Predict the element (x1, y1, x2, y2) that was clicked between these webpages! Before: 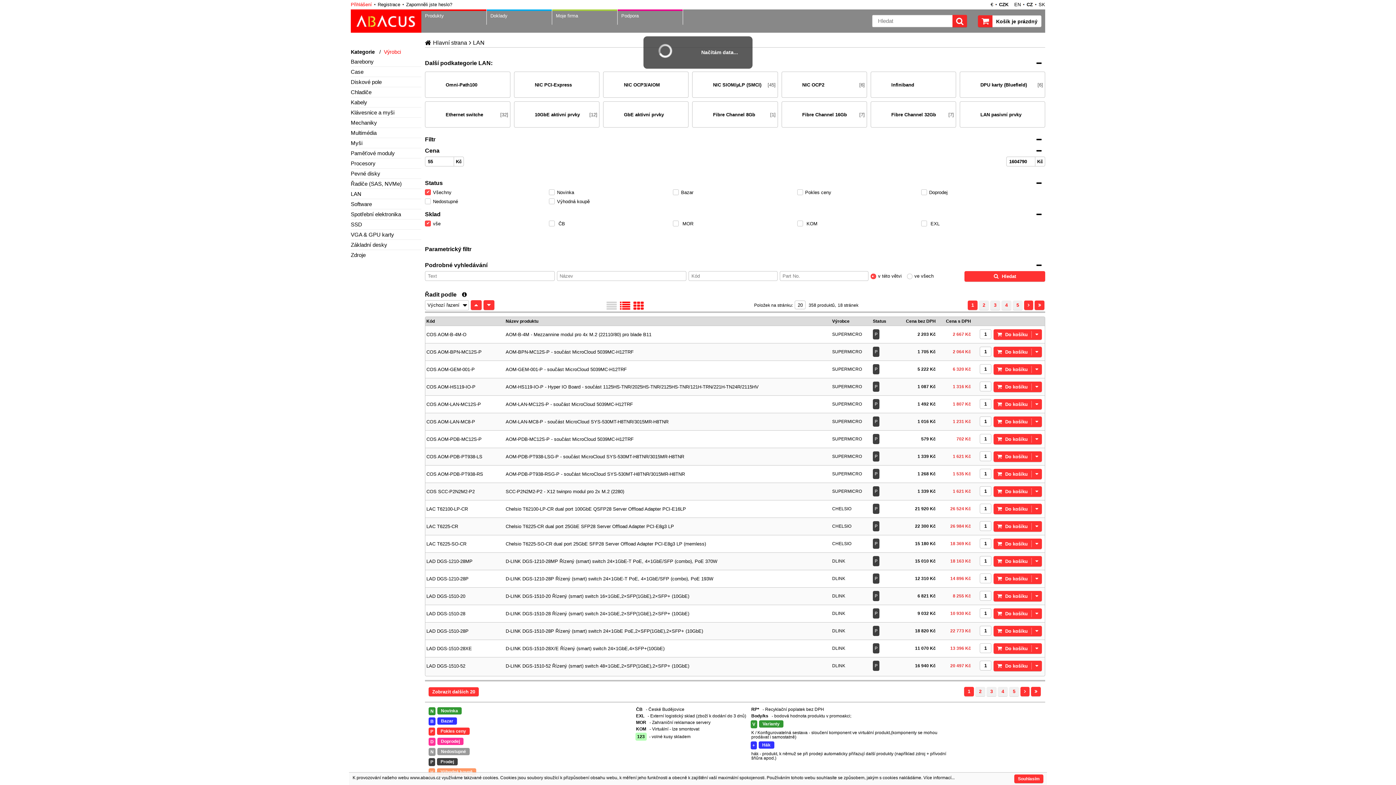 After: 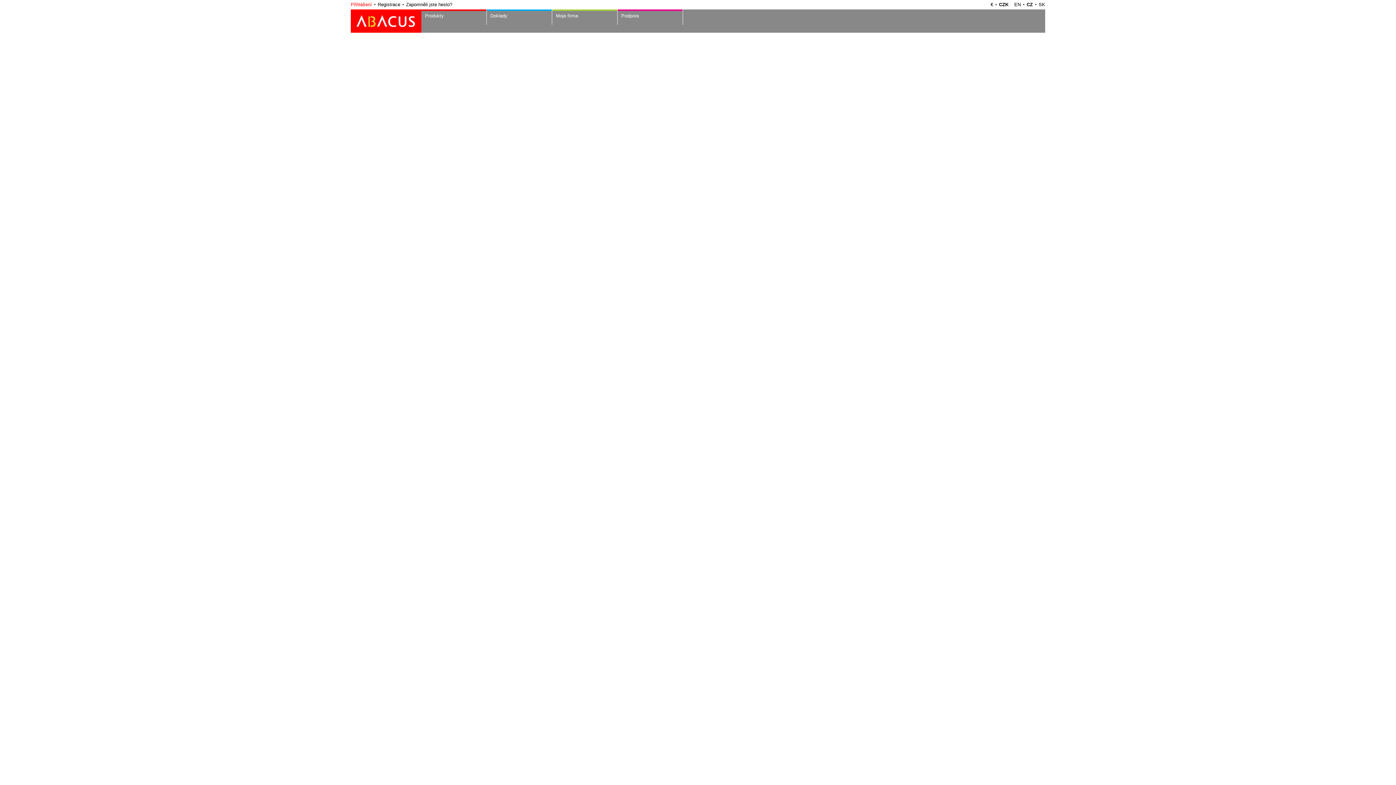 Action: label: D-LINK DGS-1510-52 Řízený (smart) switch 48×1GbE,2×SFP(1GbE),2×SFP+ (10GbE) bbox: (505, 663, 689, 669)